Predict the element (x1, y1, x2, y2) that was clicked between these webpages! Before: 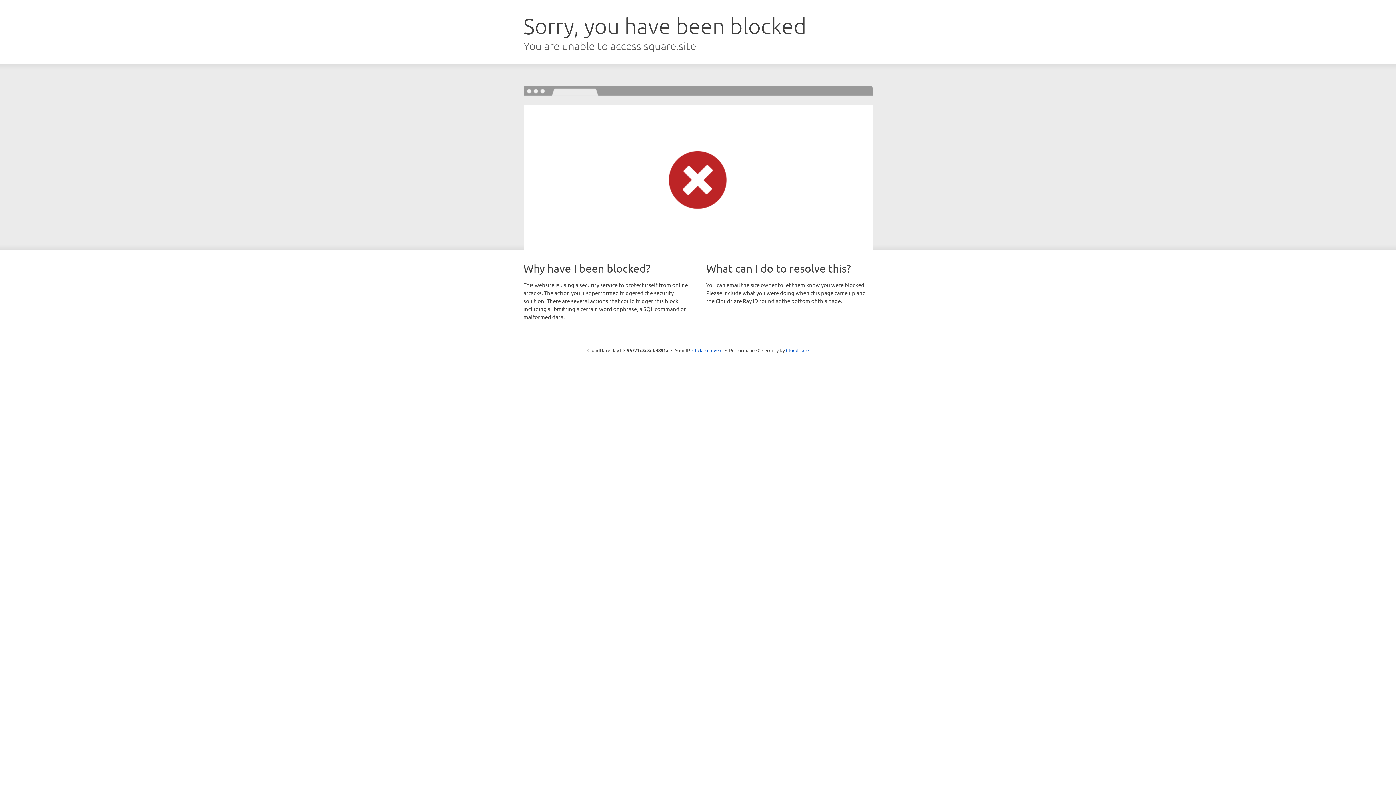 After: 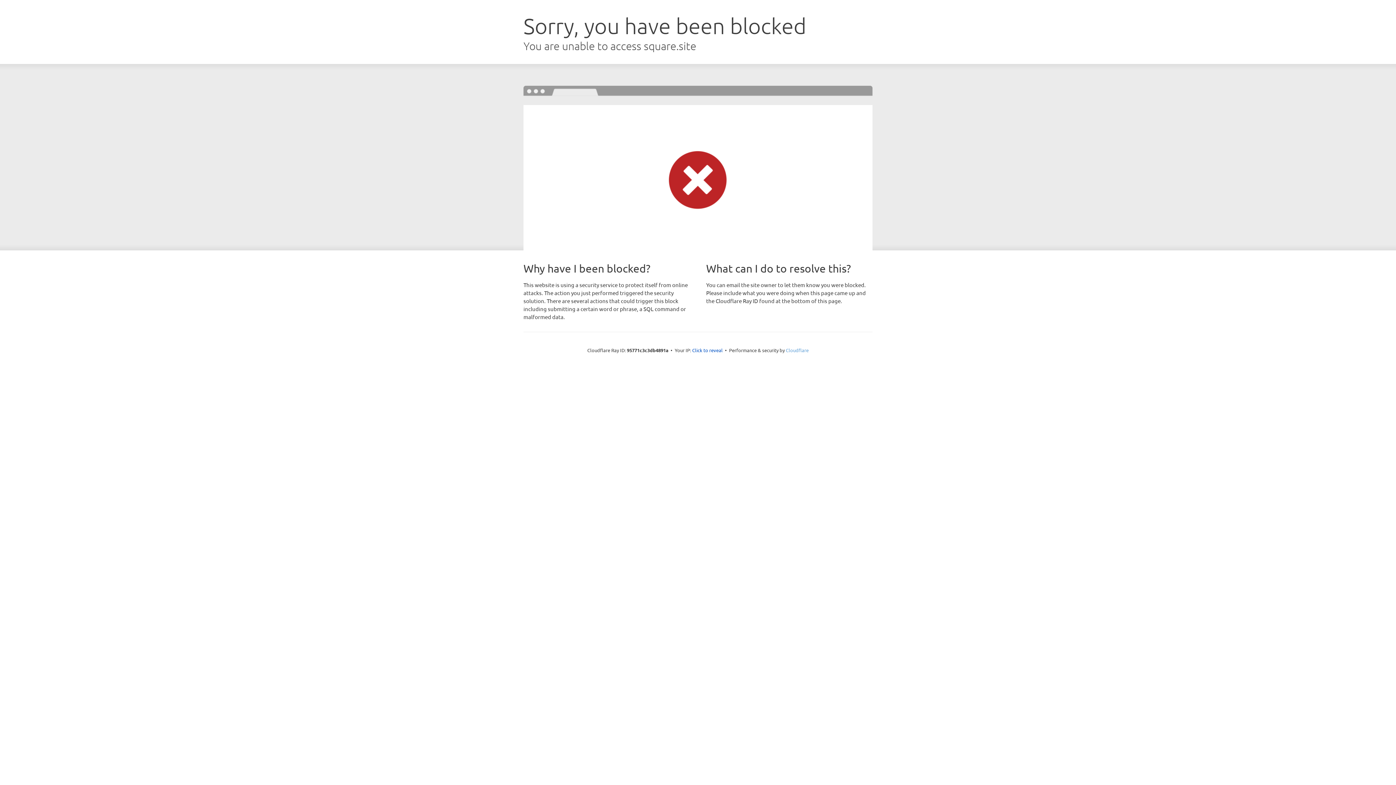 Action: label: Cloudflare bbox: (786, 347, 808, 353)